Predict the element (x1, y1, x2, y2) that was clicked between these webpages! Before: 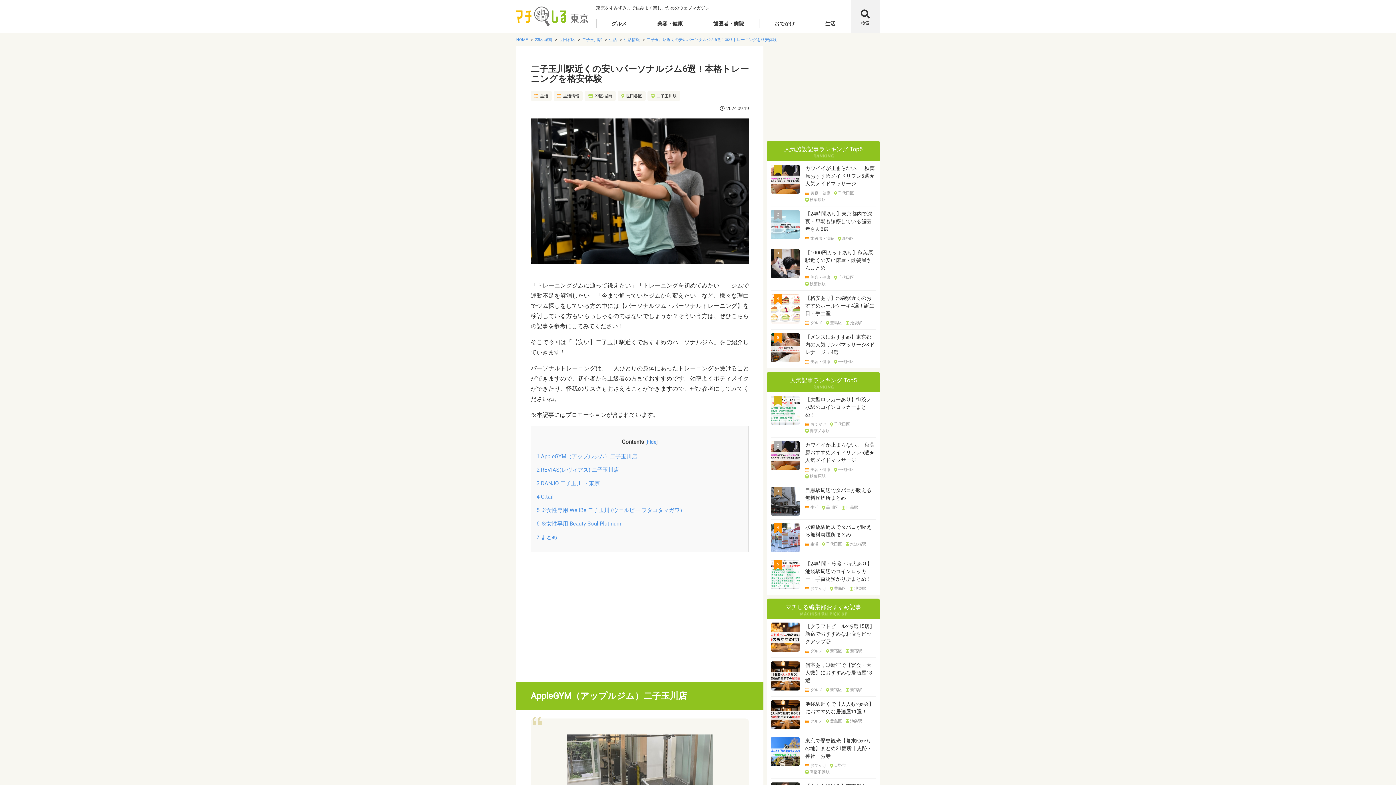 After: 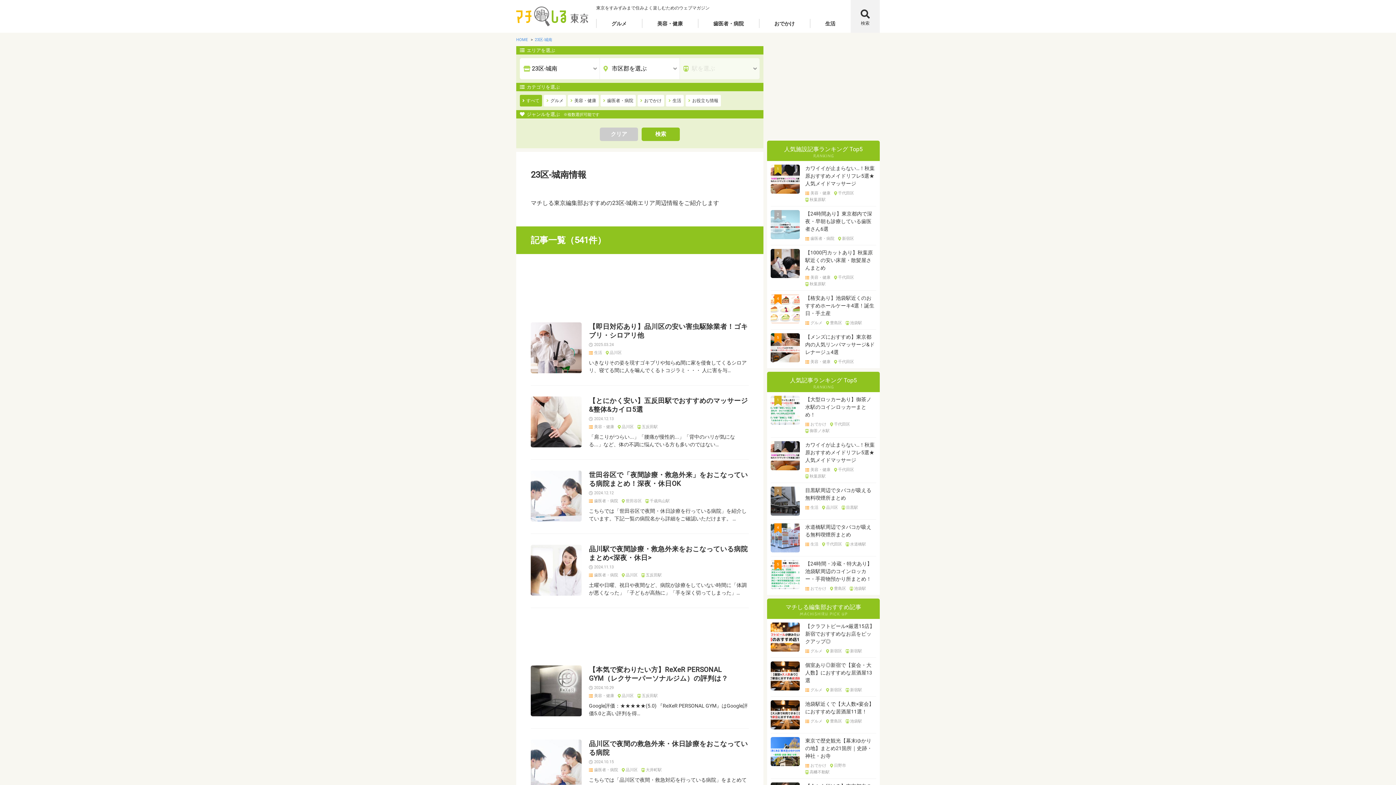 Action: label: 23区-城南 bbox: (584, 91, 616, 100)